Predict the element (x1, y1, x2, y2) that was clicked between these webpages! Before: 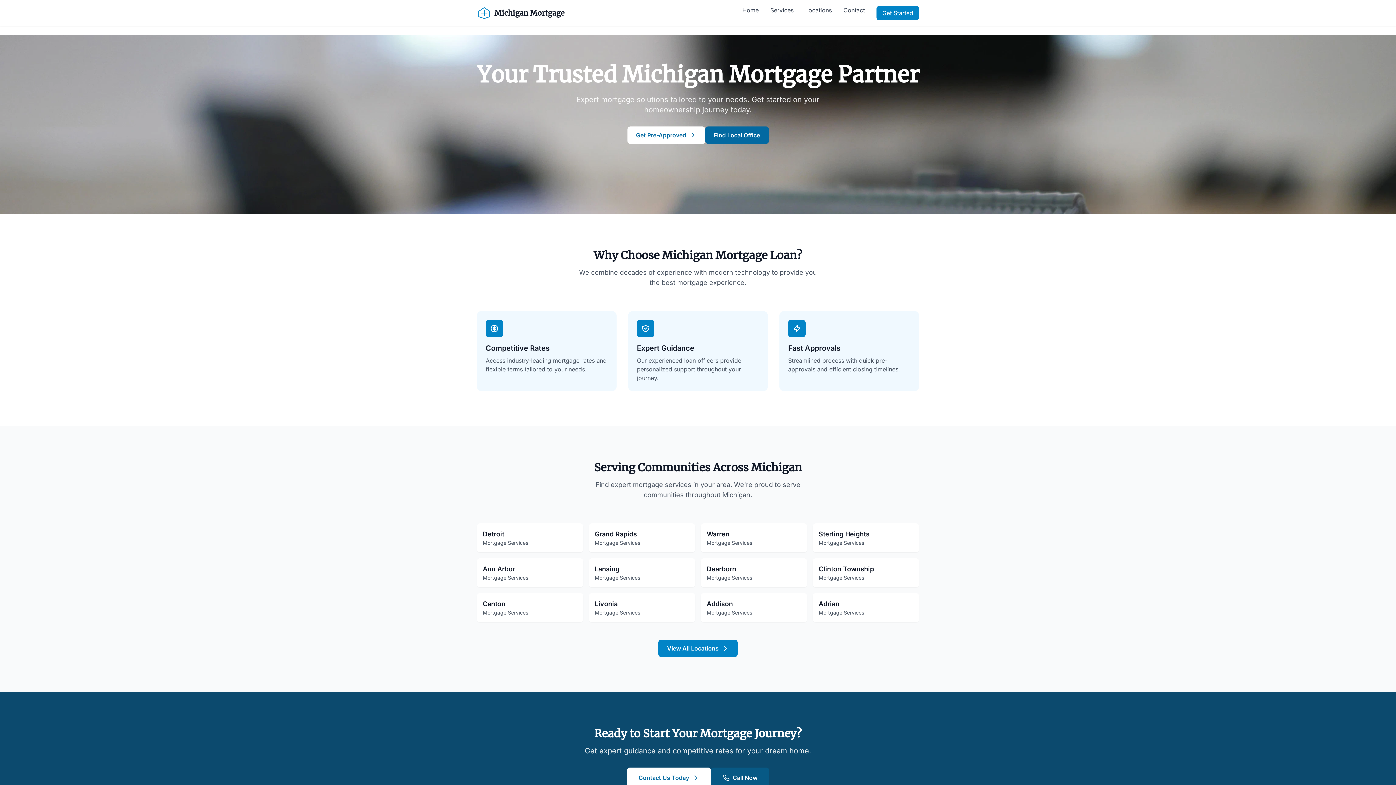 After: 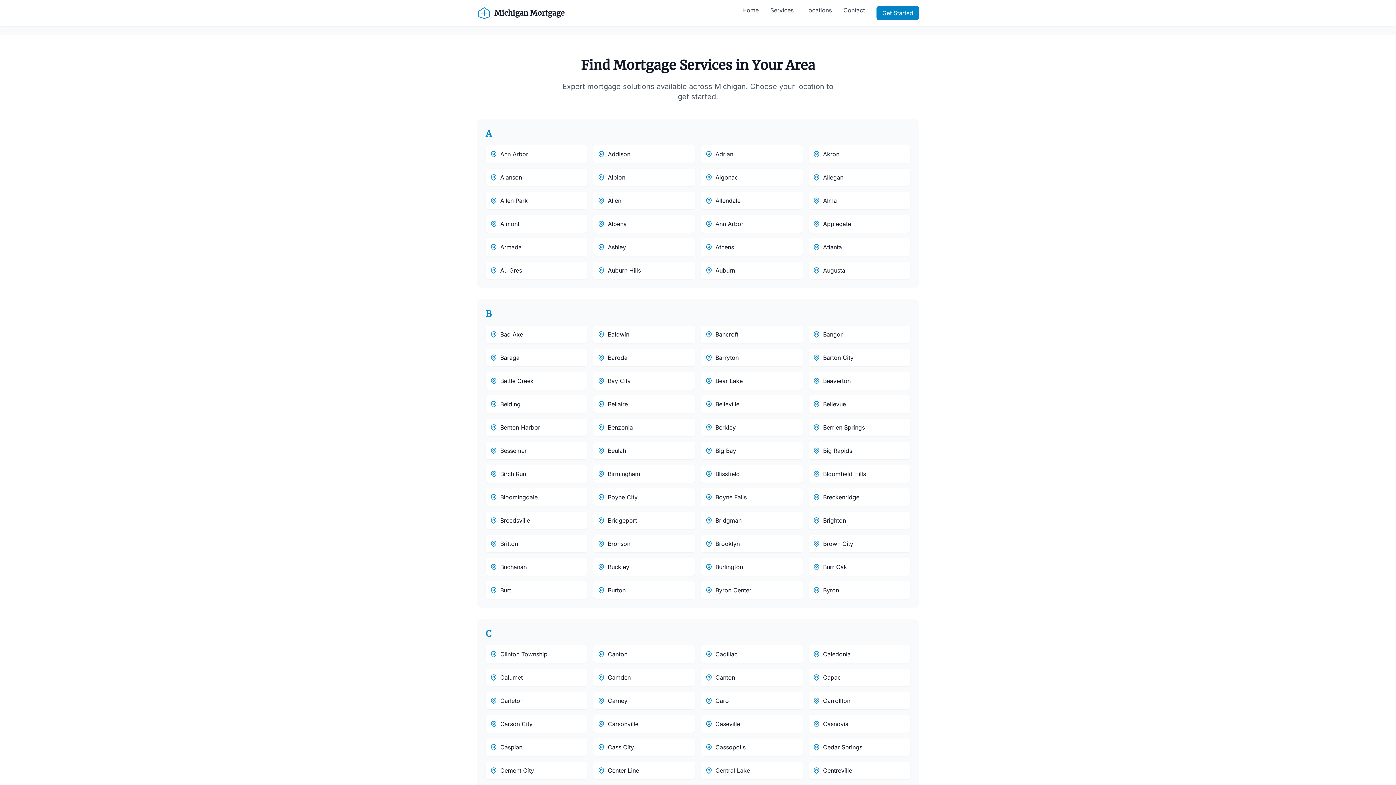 Action: bbox: (705, 126, 768, 144) label: Find Local Office